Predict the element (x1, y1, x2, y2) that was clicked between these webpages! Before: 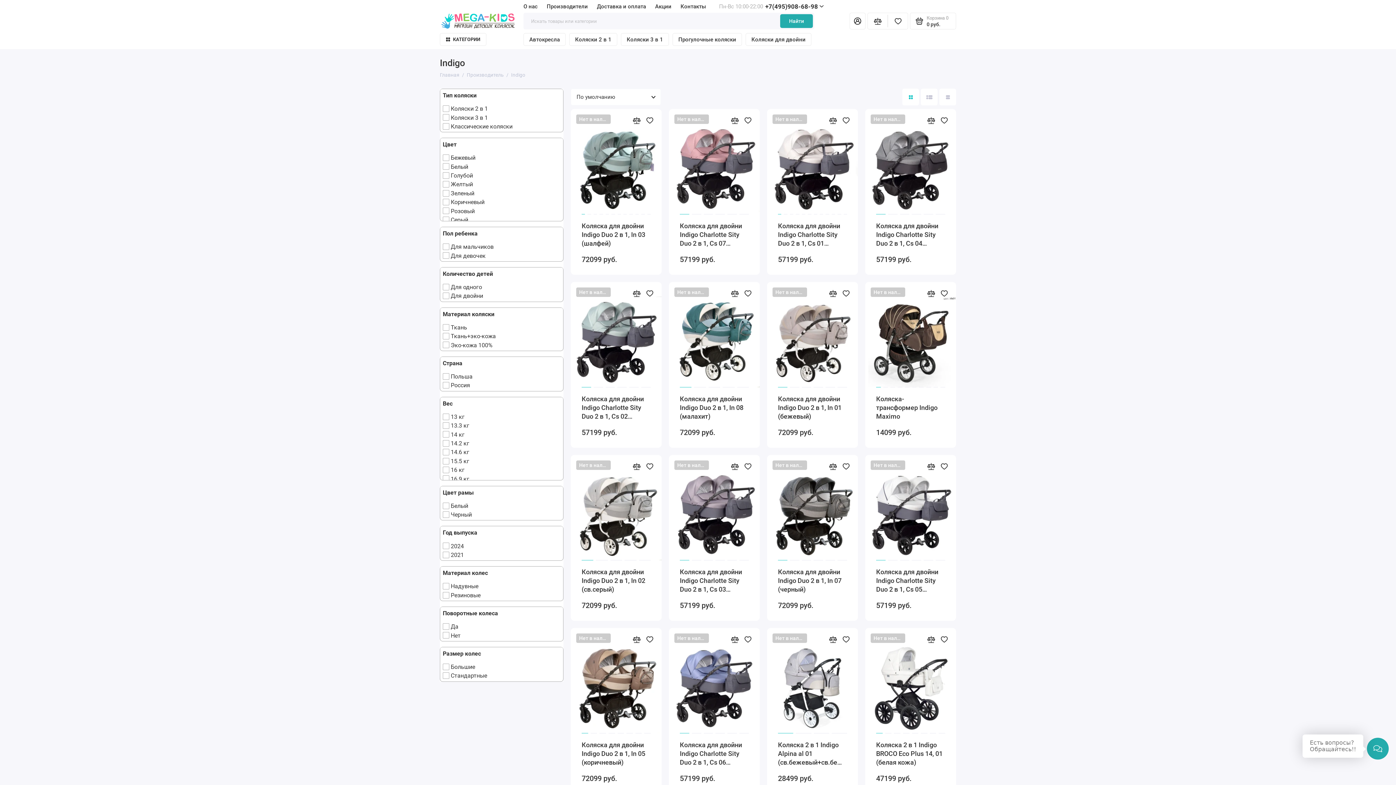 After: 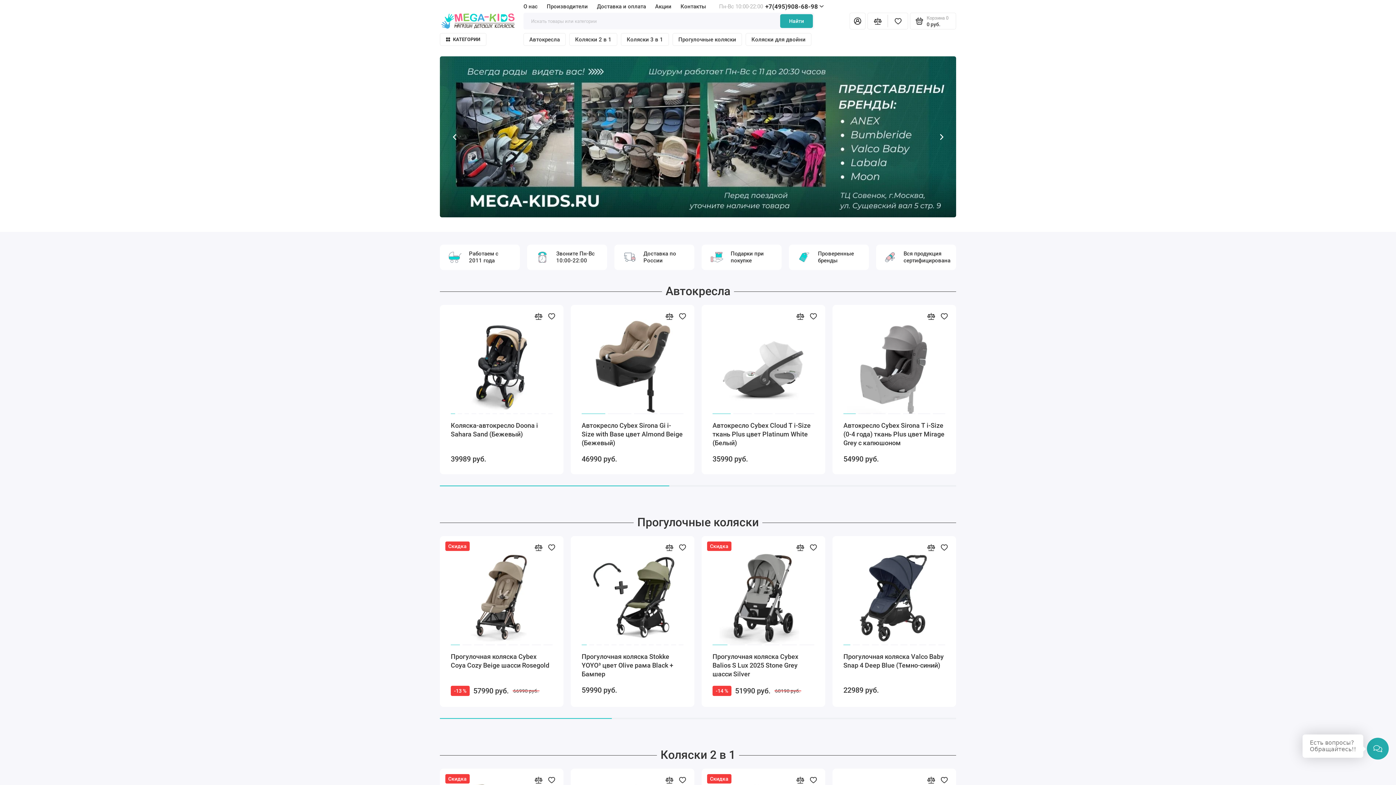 Action: bbox: (440, 12, 516, 29)